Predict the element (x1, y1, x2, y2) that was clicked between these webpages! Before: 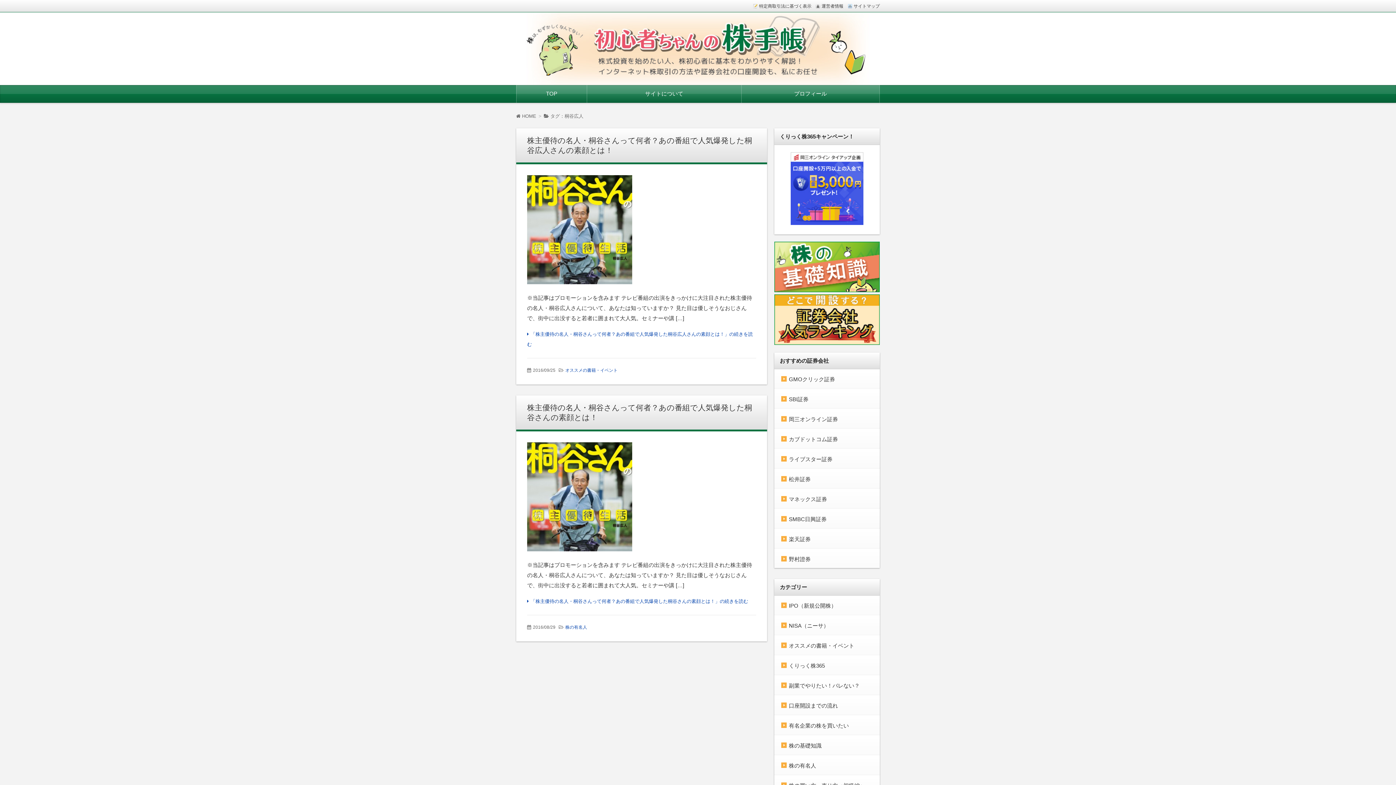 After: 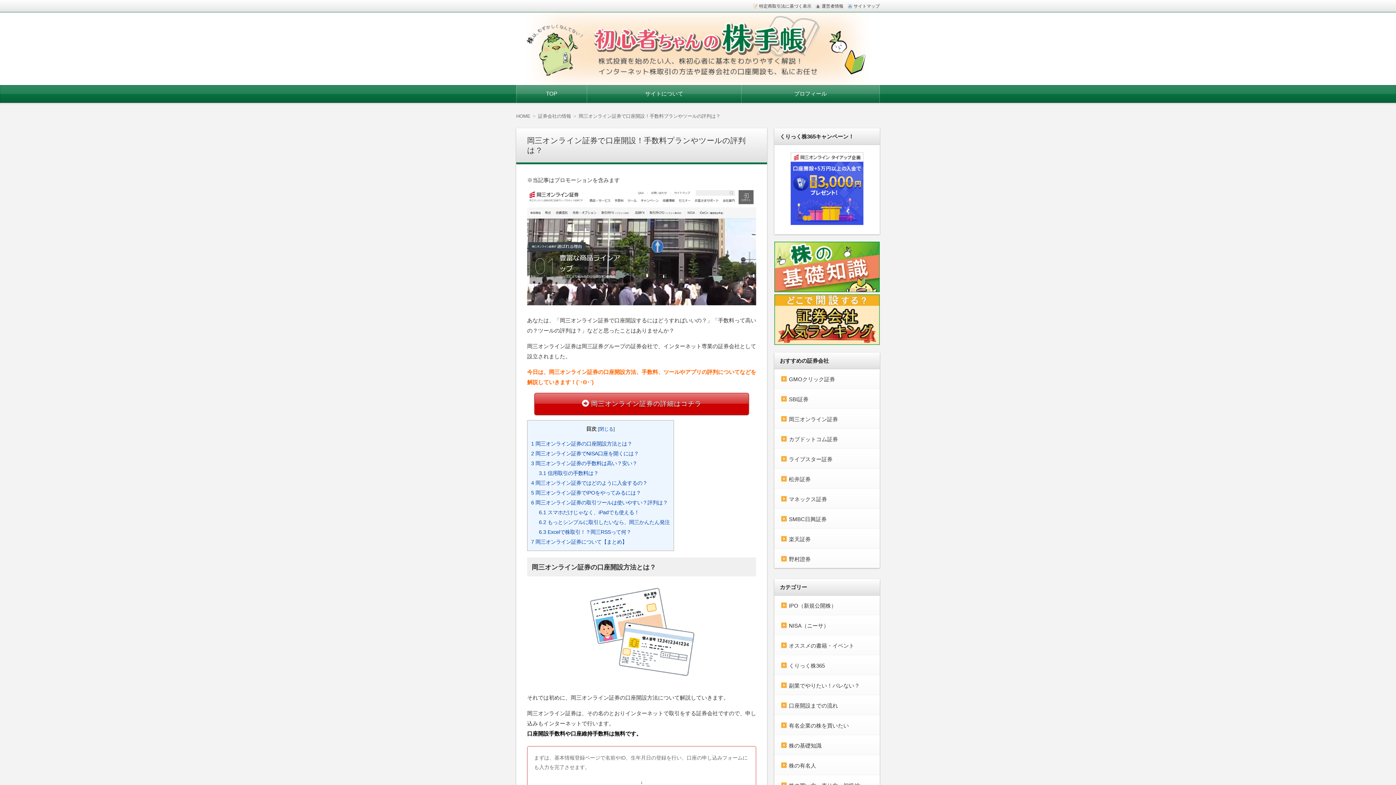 Action: bbox: (781, 416, 838, 422) label: 岡三オンライン証券